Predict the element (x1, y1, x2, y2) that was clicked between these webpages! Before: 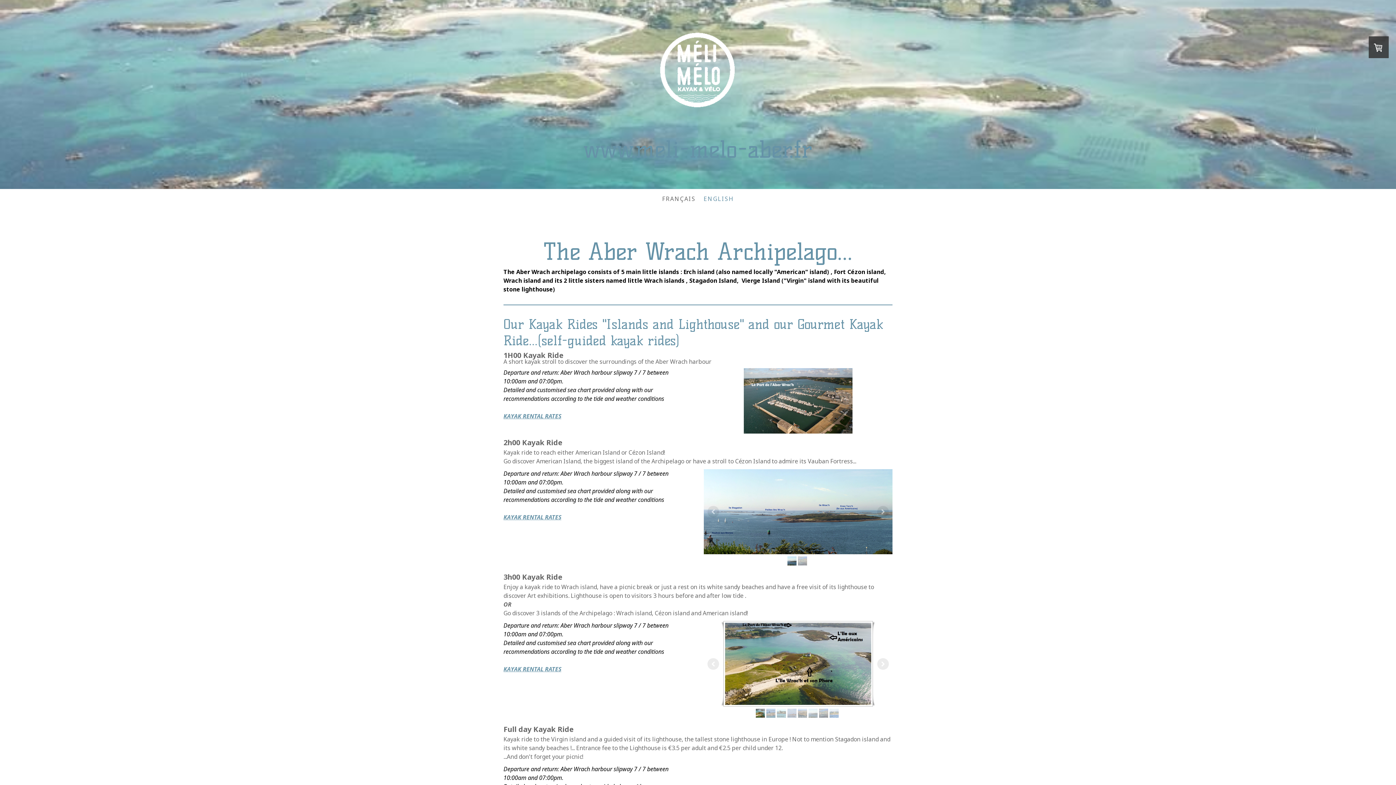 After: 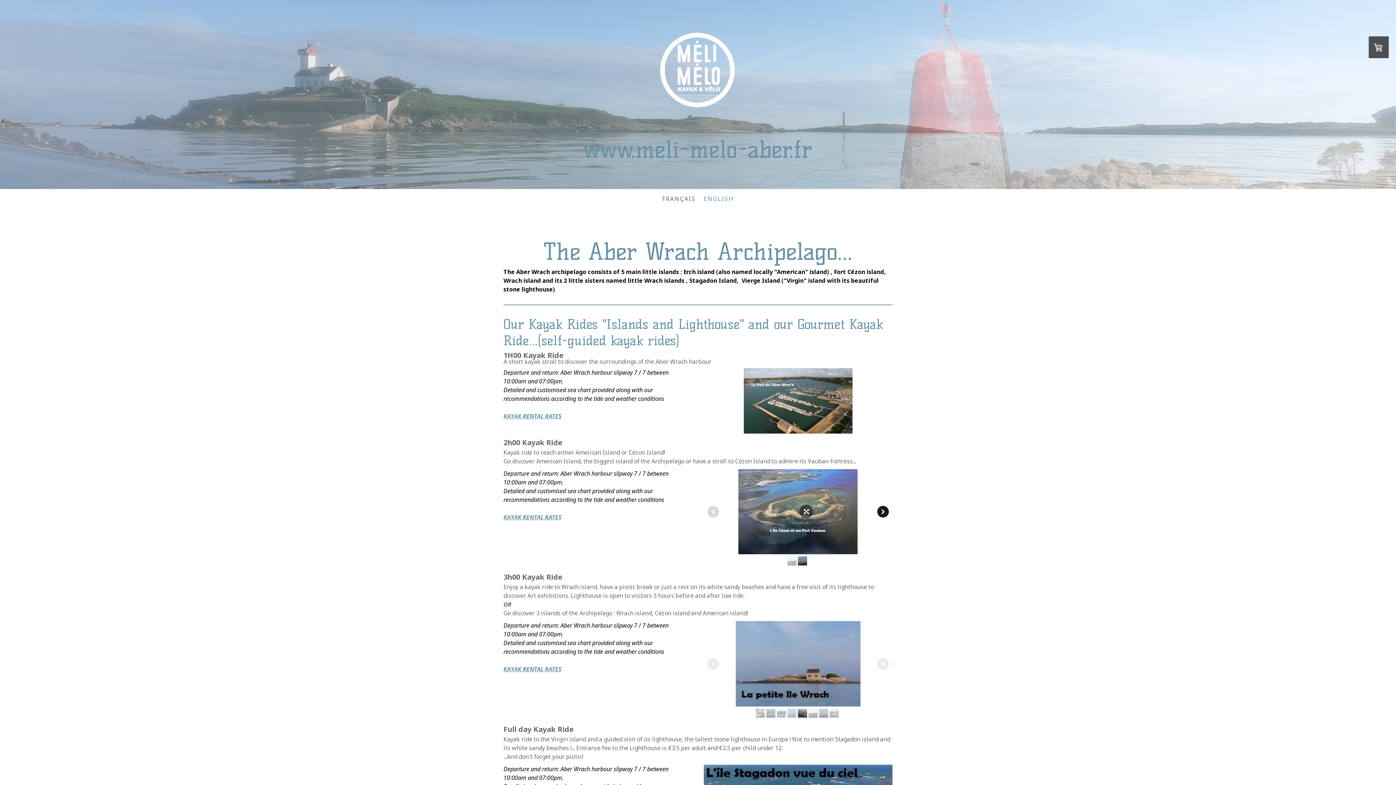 Action: bbox: (877, 506, 889, 517)